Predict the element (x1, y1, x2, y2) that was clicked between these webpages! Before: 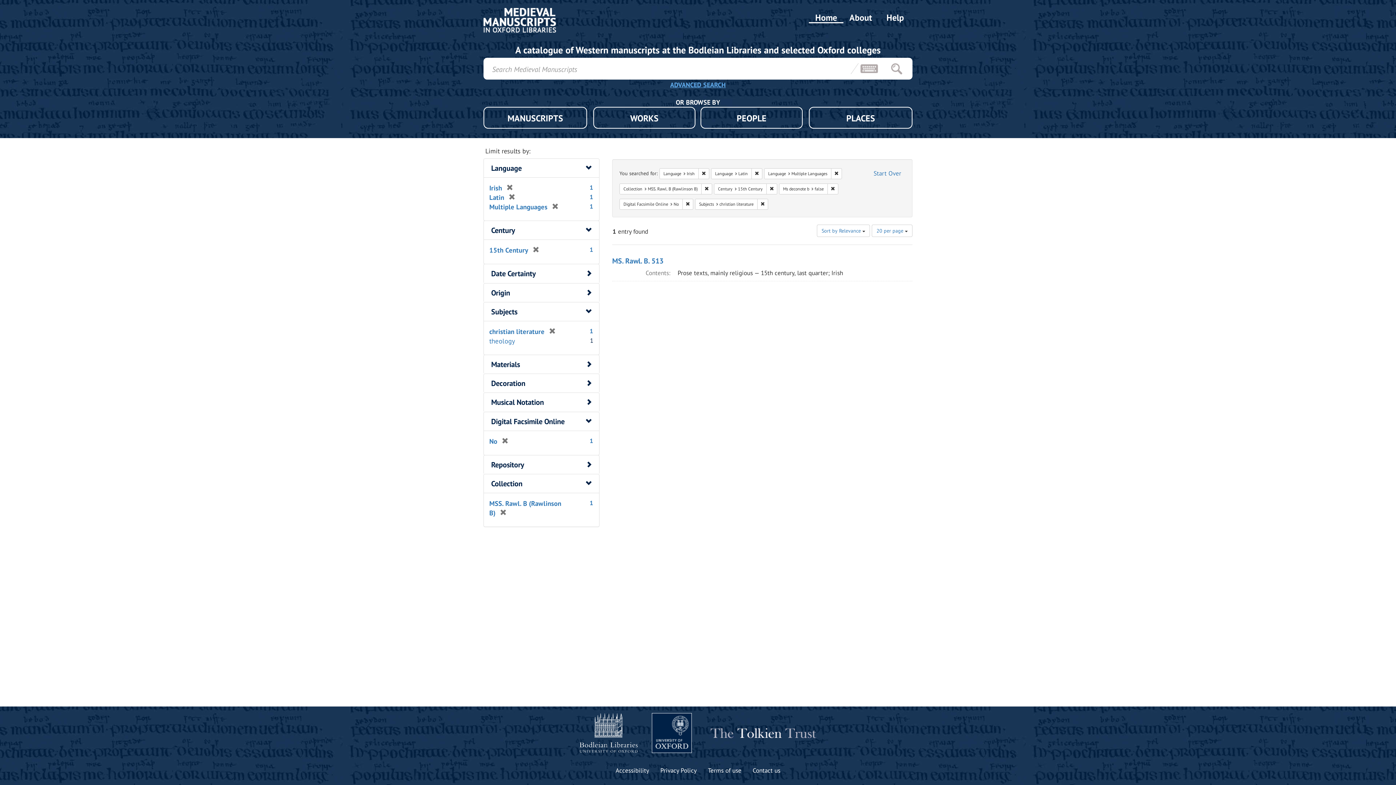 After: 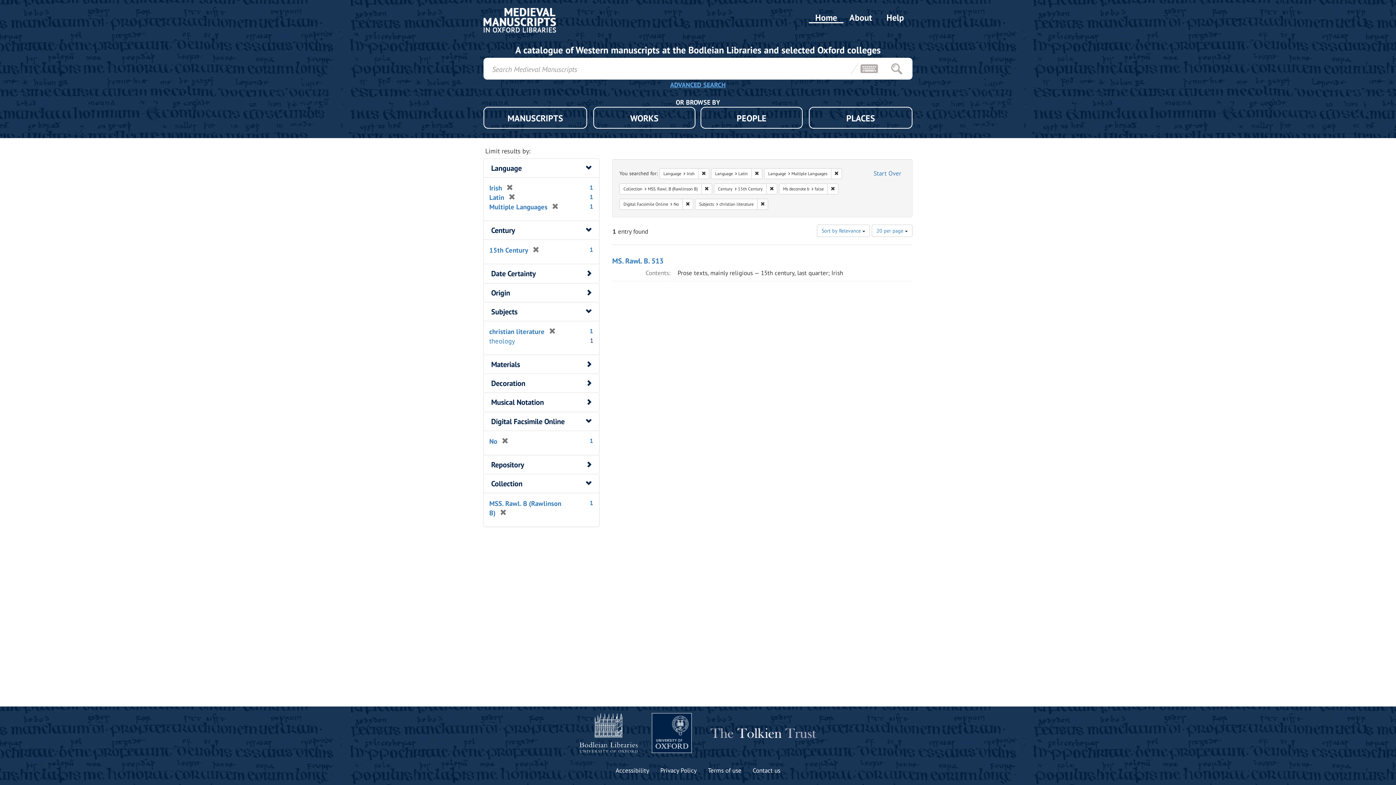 Action: bbox: (706, 716, 816, 750)